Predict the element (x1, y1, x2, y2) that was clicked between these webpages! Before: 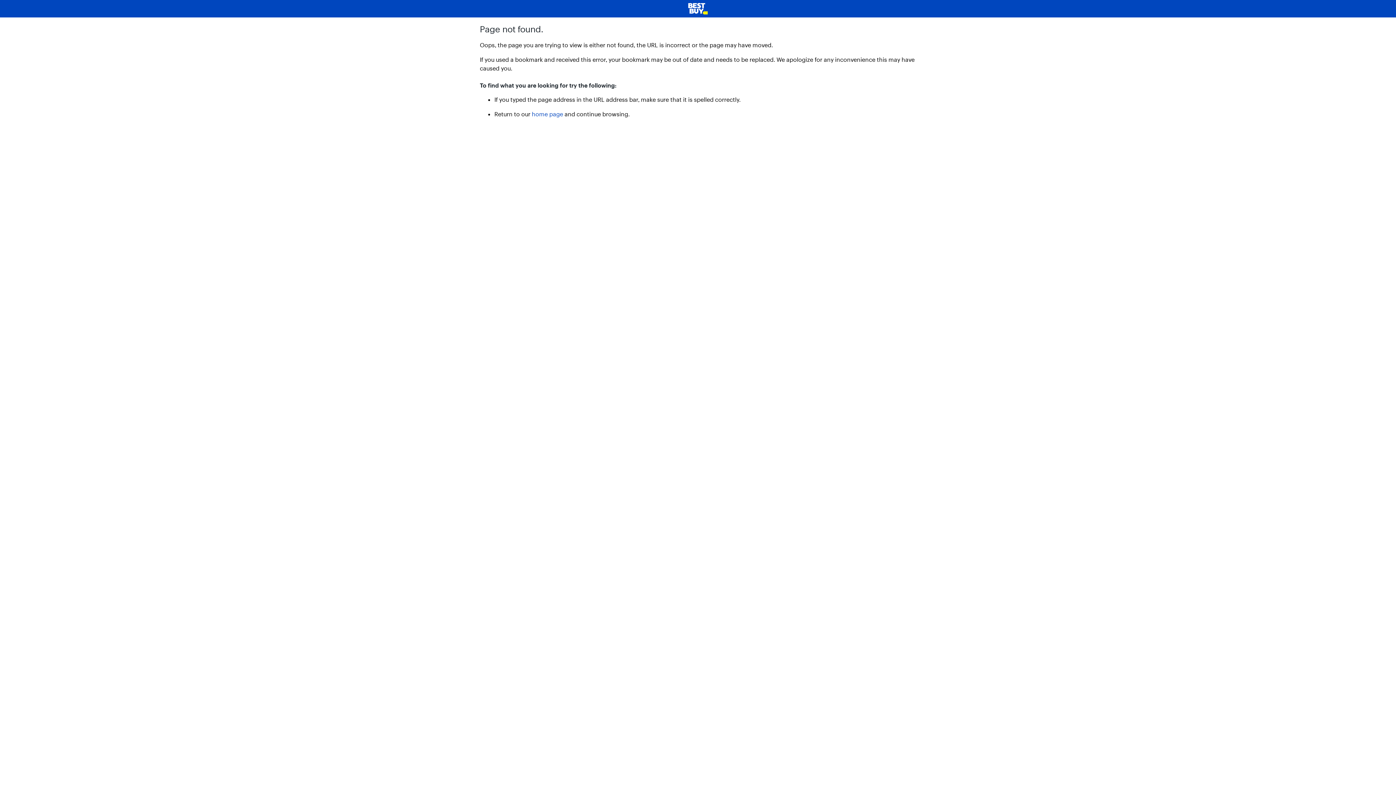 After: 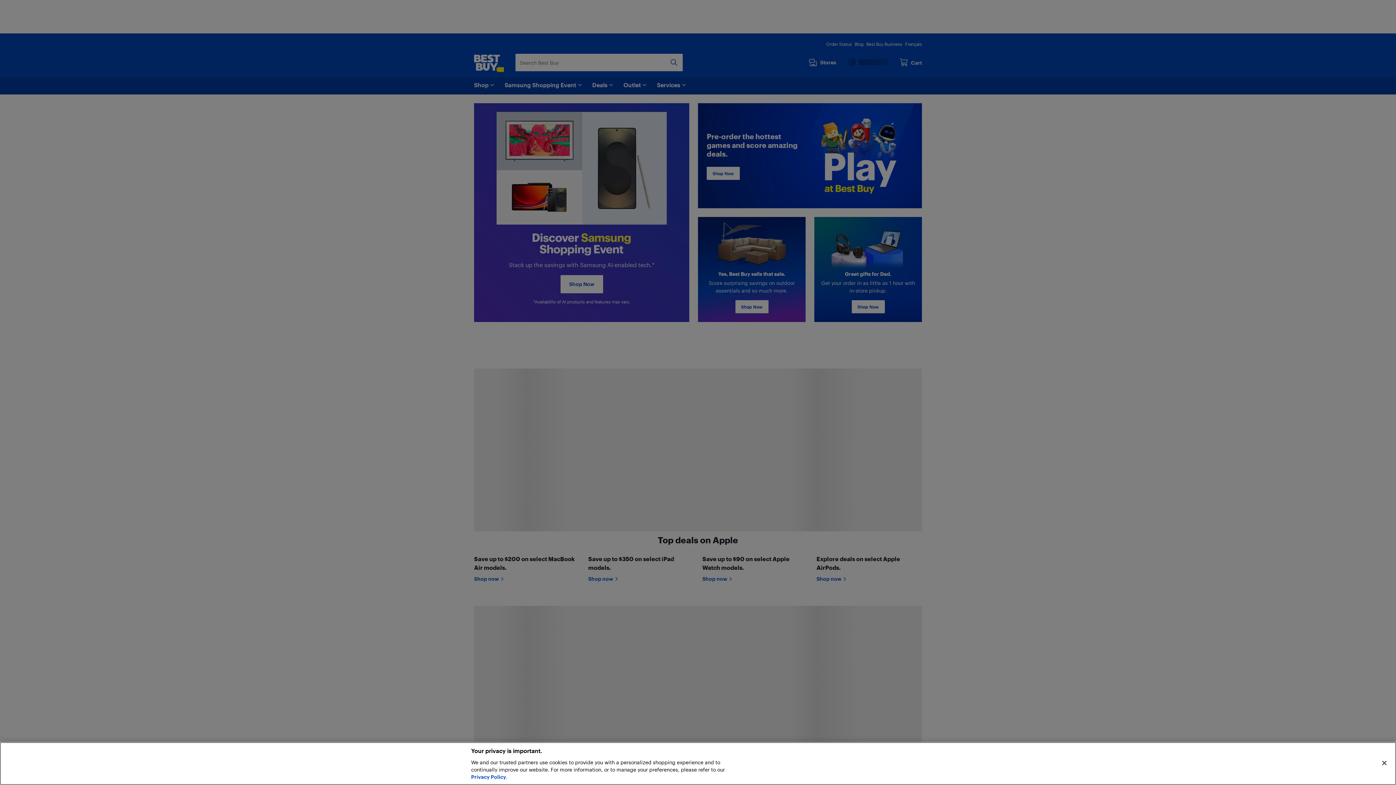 Action: bbox: (5, 2, 1390, 14)